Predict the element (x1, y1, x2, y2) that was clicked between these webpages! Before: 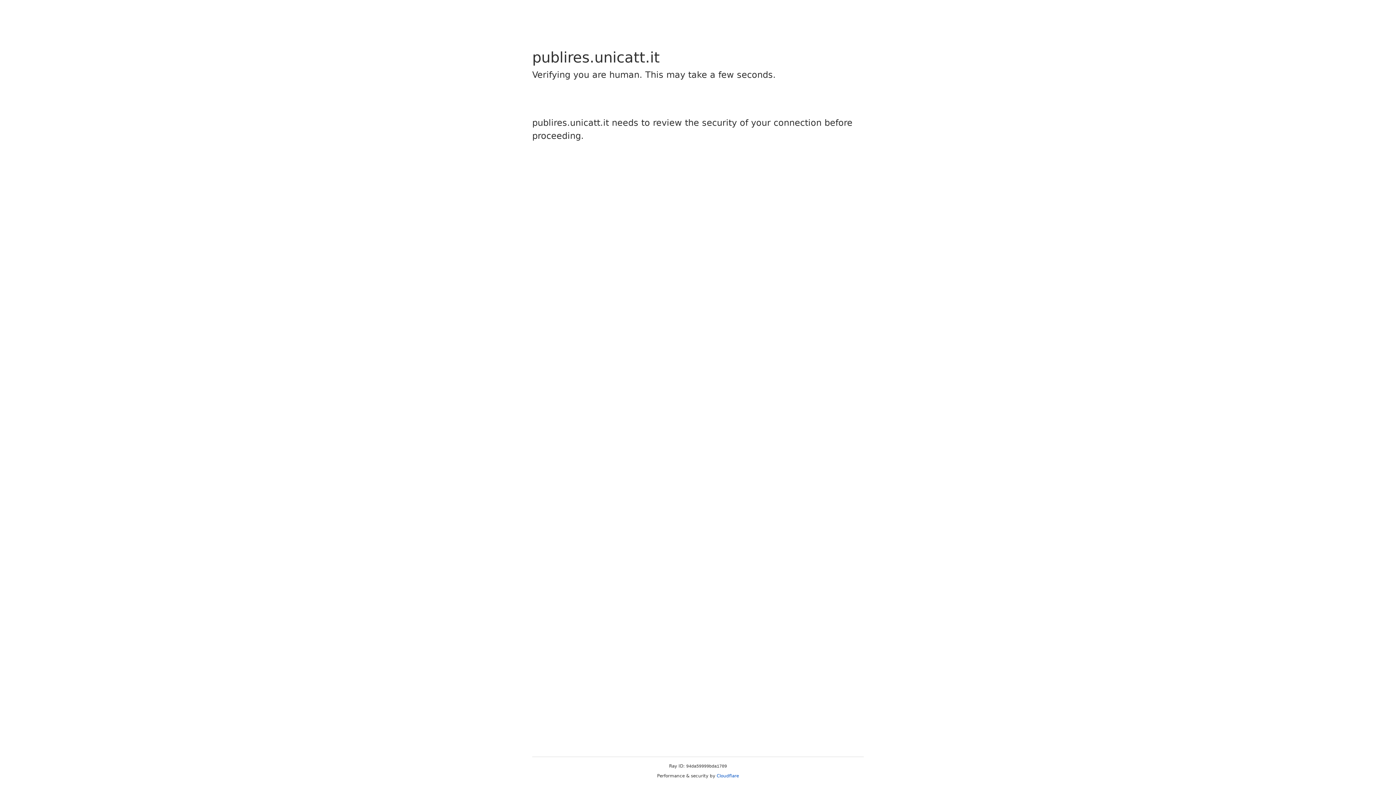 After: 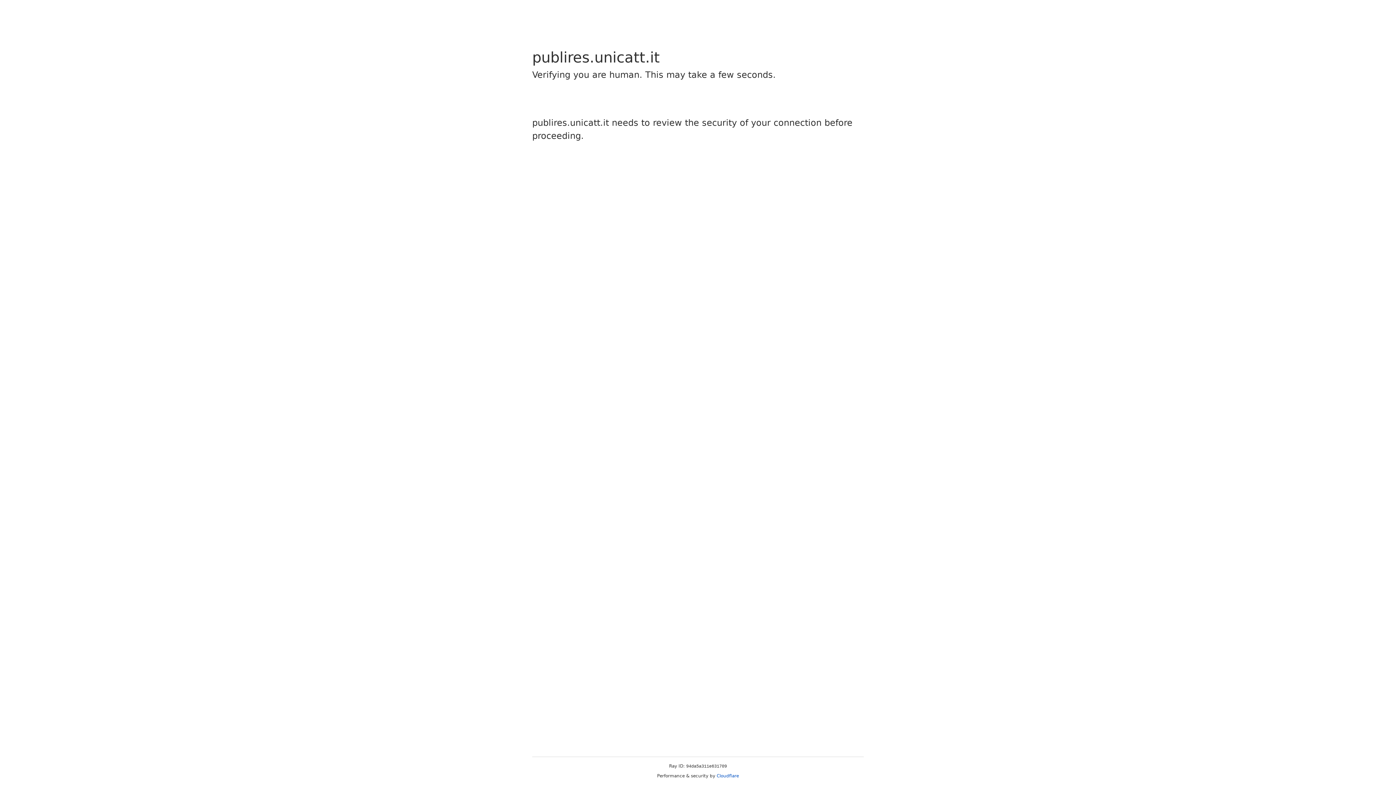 Action: label: Cloudflare bbox: (716, 773, 739, 778)